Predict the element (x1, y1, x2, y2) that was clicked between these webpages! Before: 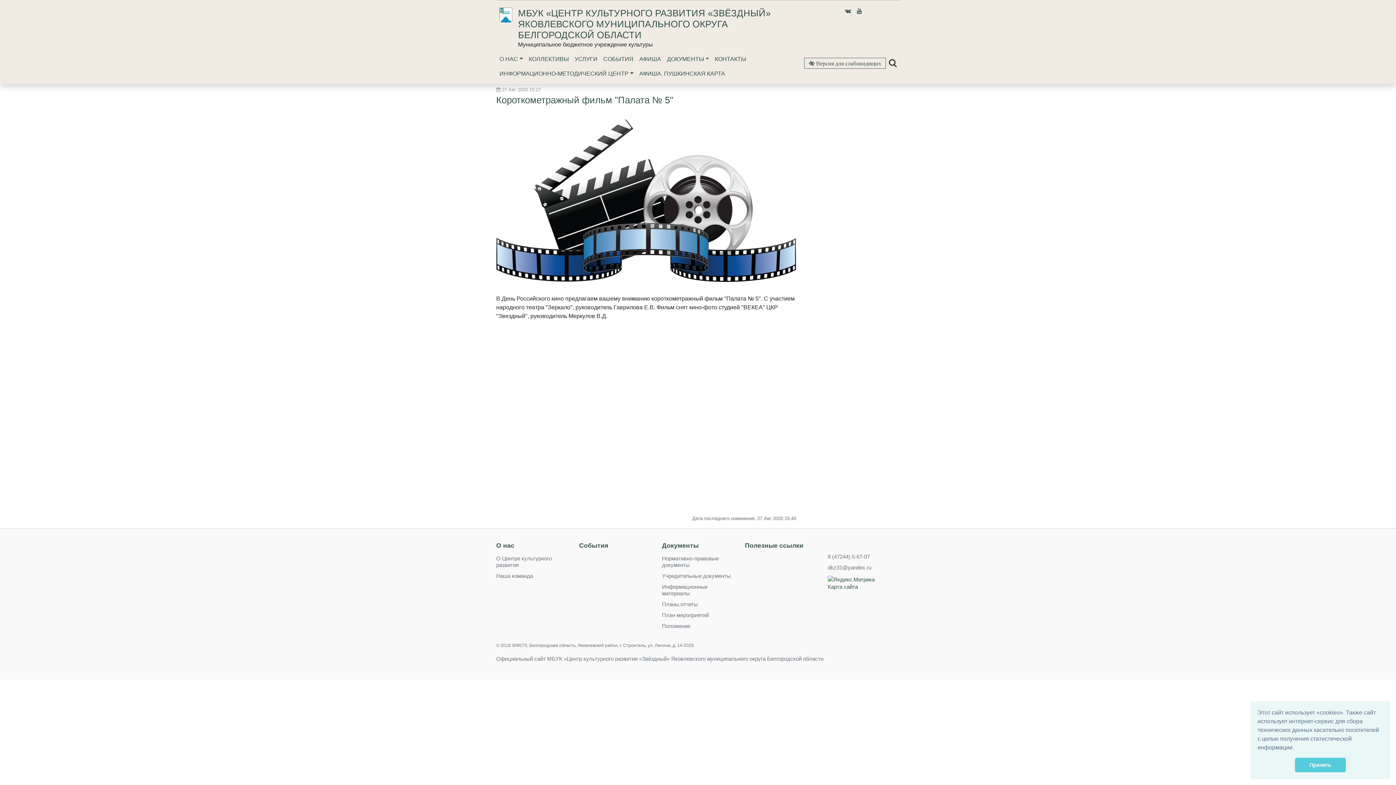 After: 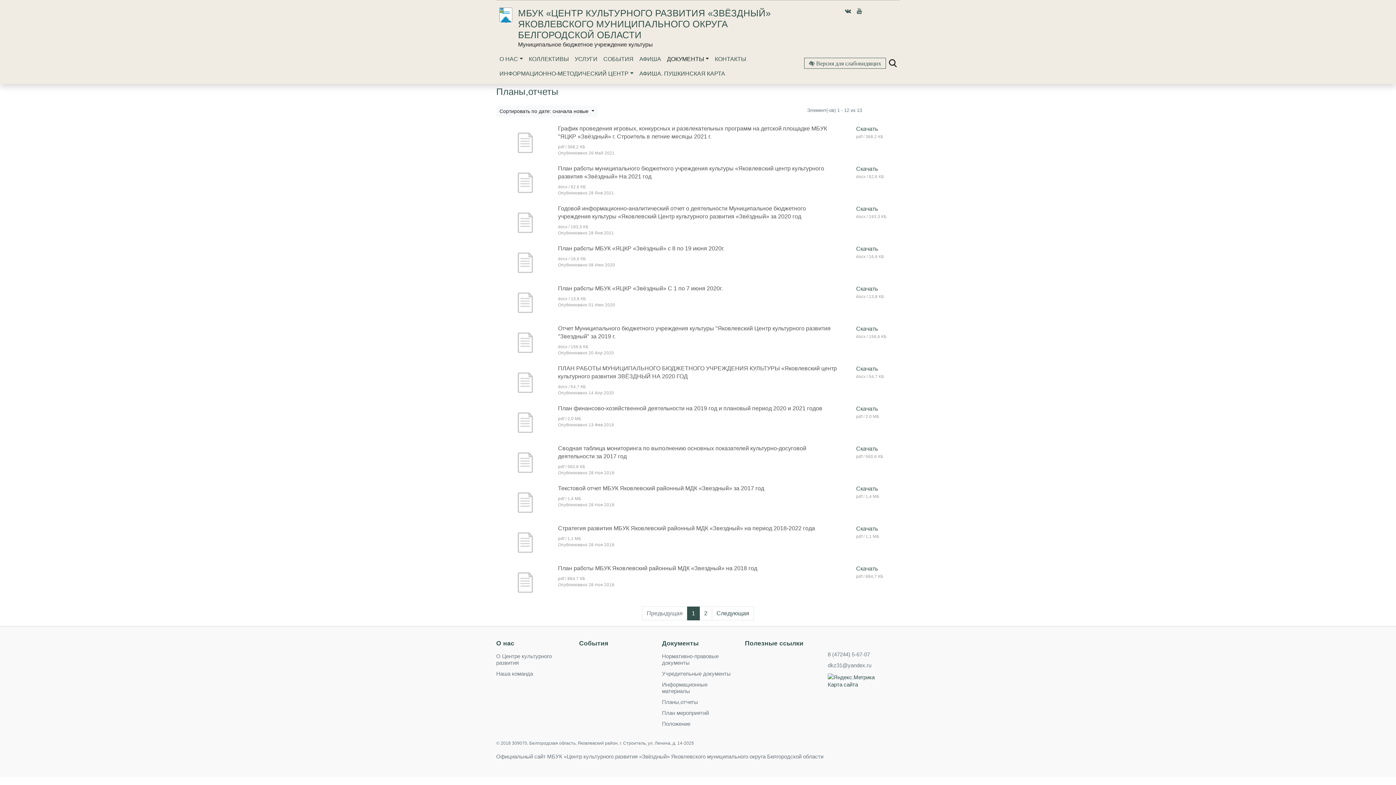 Action: label: Планы,отчеты bbox: (662, 601, 698, 607)